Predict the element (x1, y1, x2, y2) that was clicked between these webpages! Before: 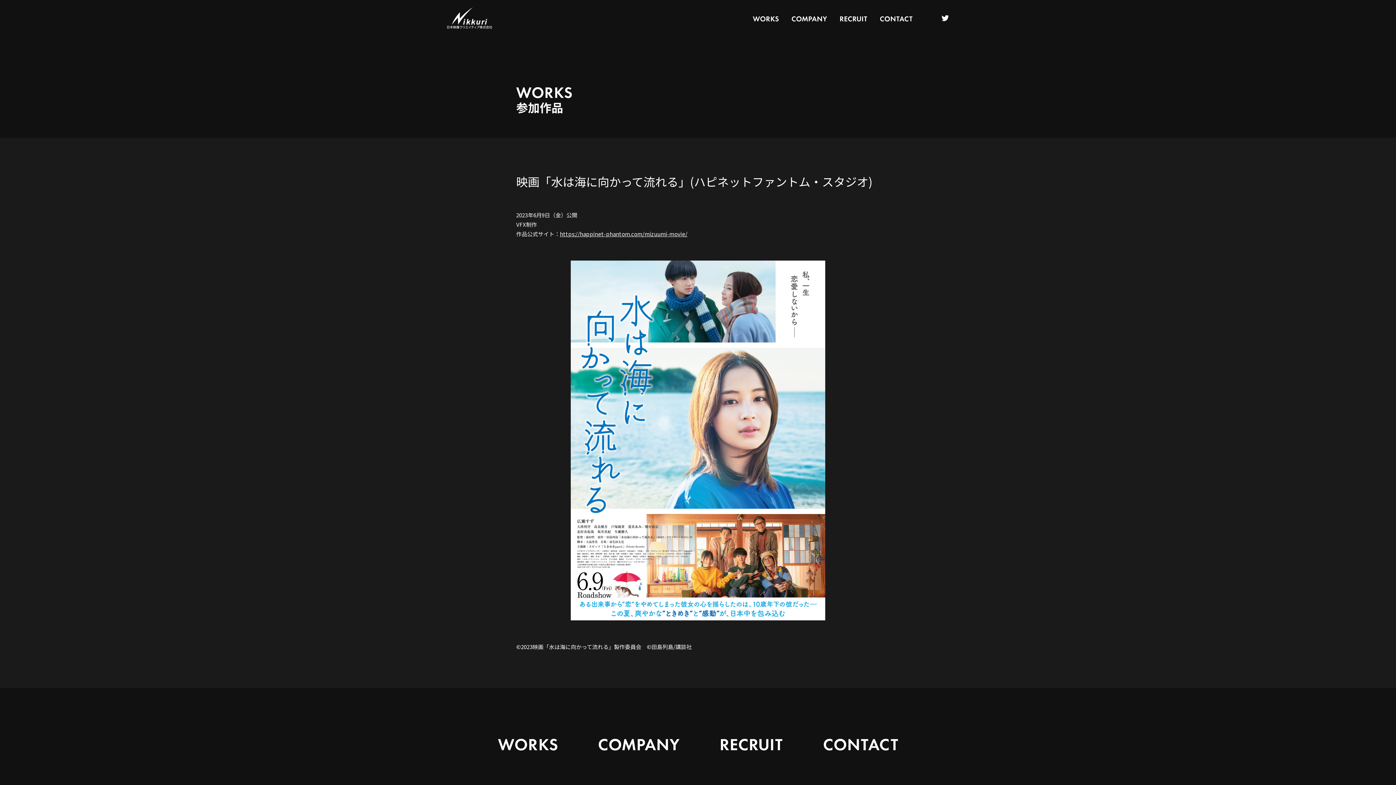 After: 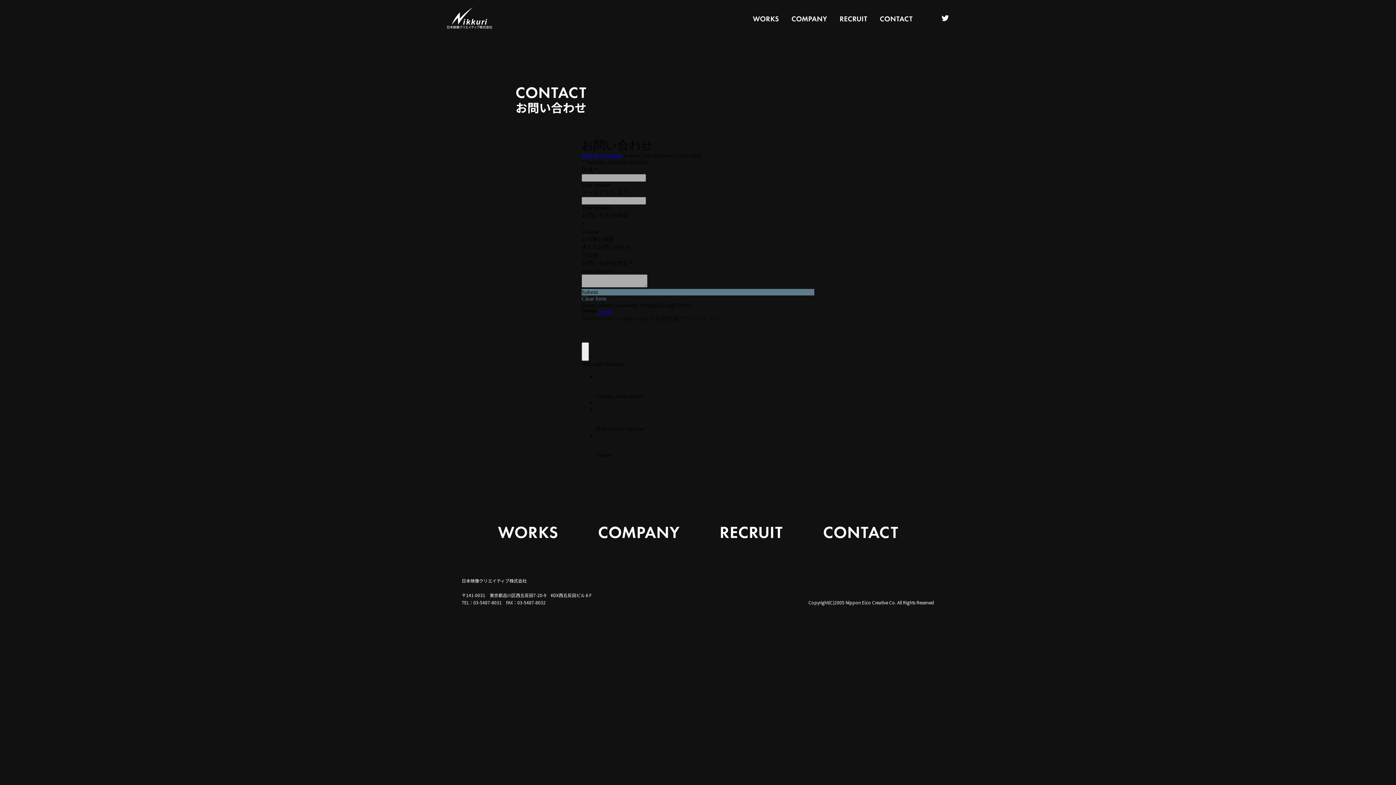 Action: bbox: (824, 744, 898, 752)